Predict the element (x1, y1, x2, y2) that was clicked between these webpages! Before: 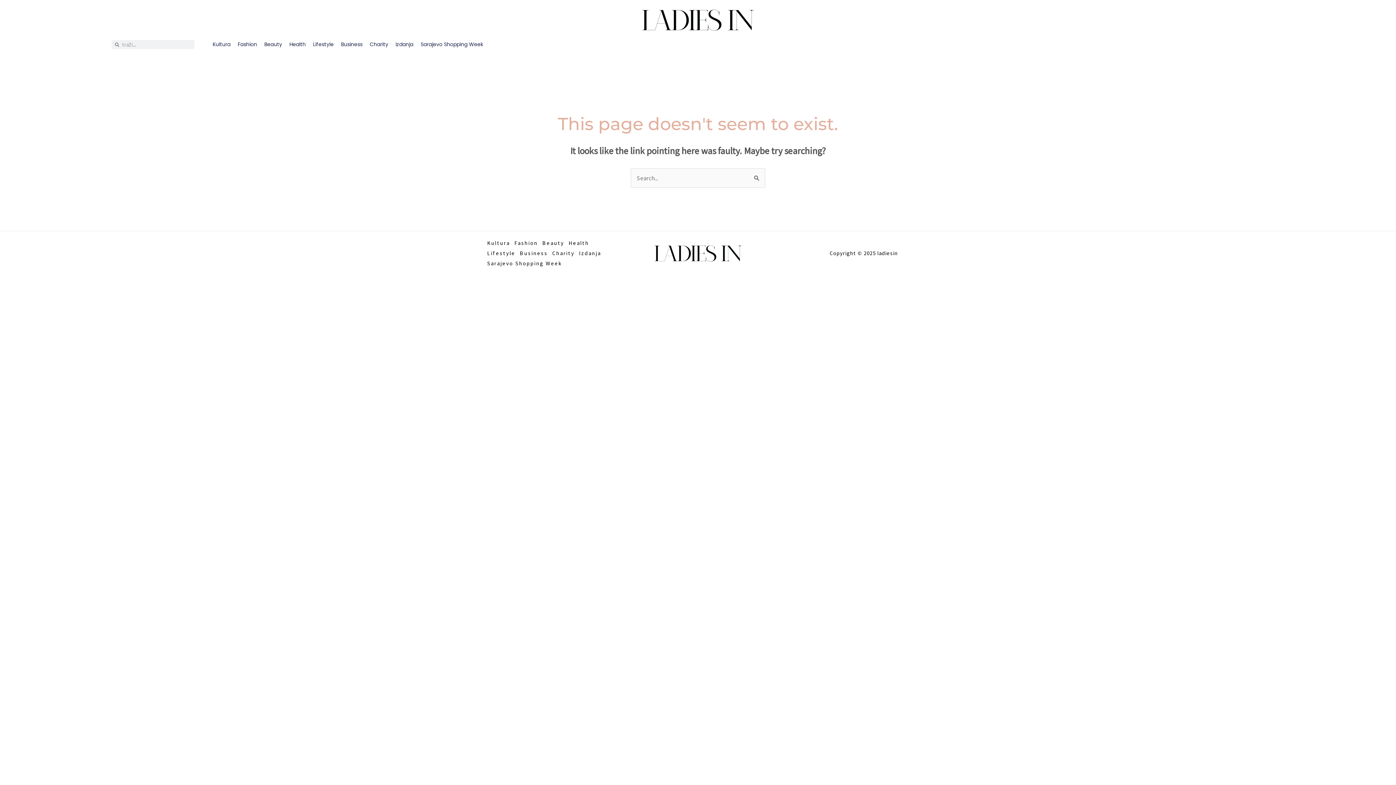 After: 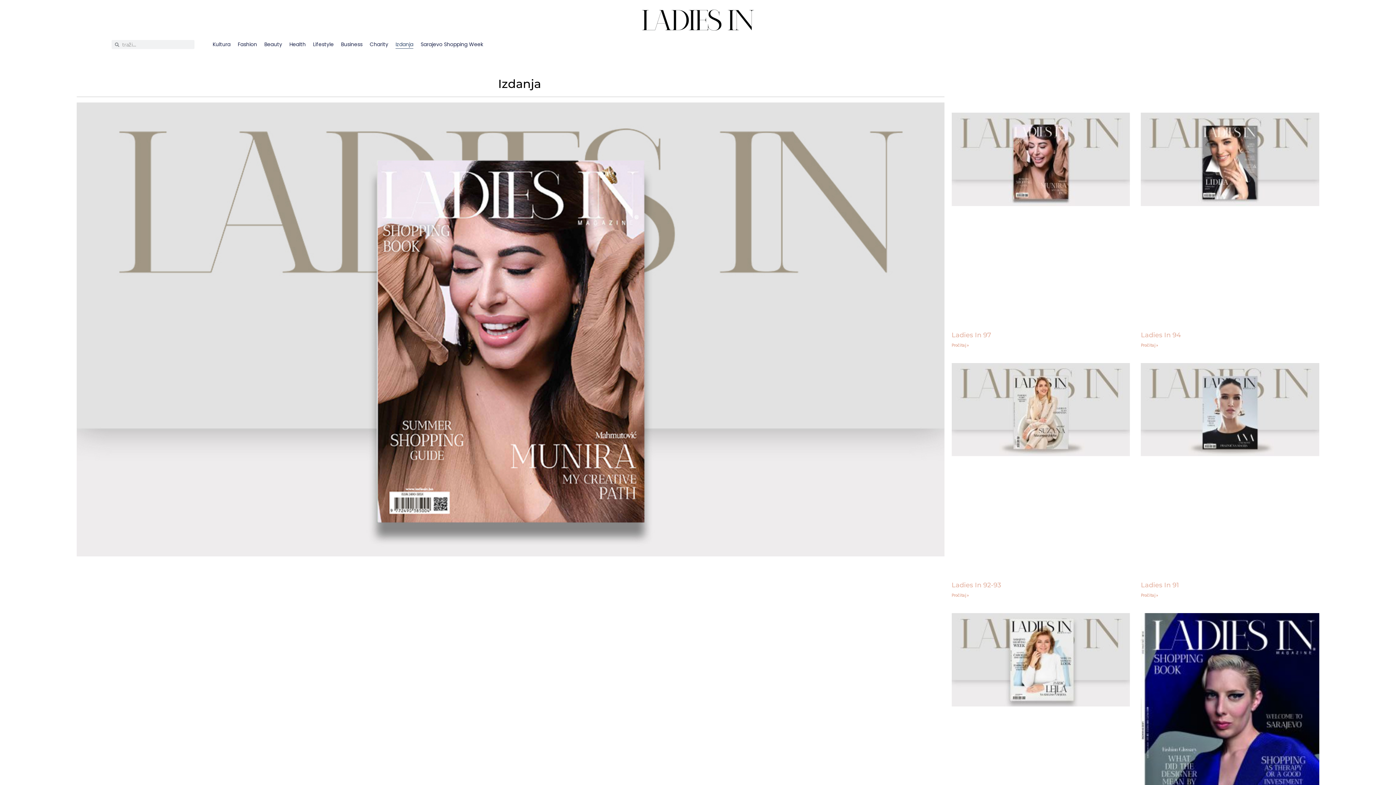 Action: bbox: (579, 248, 605, 258) label: Izdanja